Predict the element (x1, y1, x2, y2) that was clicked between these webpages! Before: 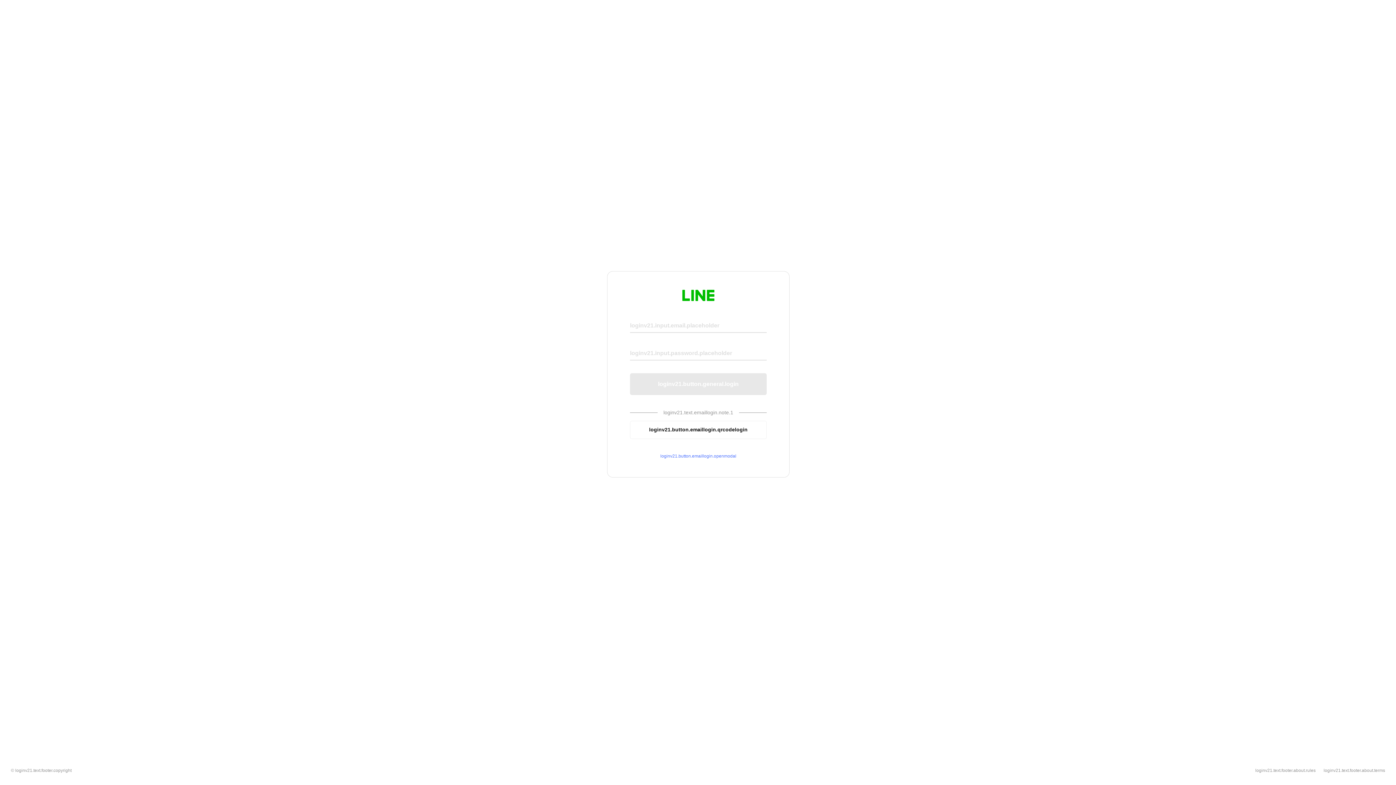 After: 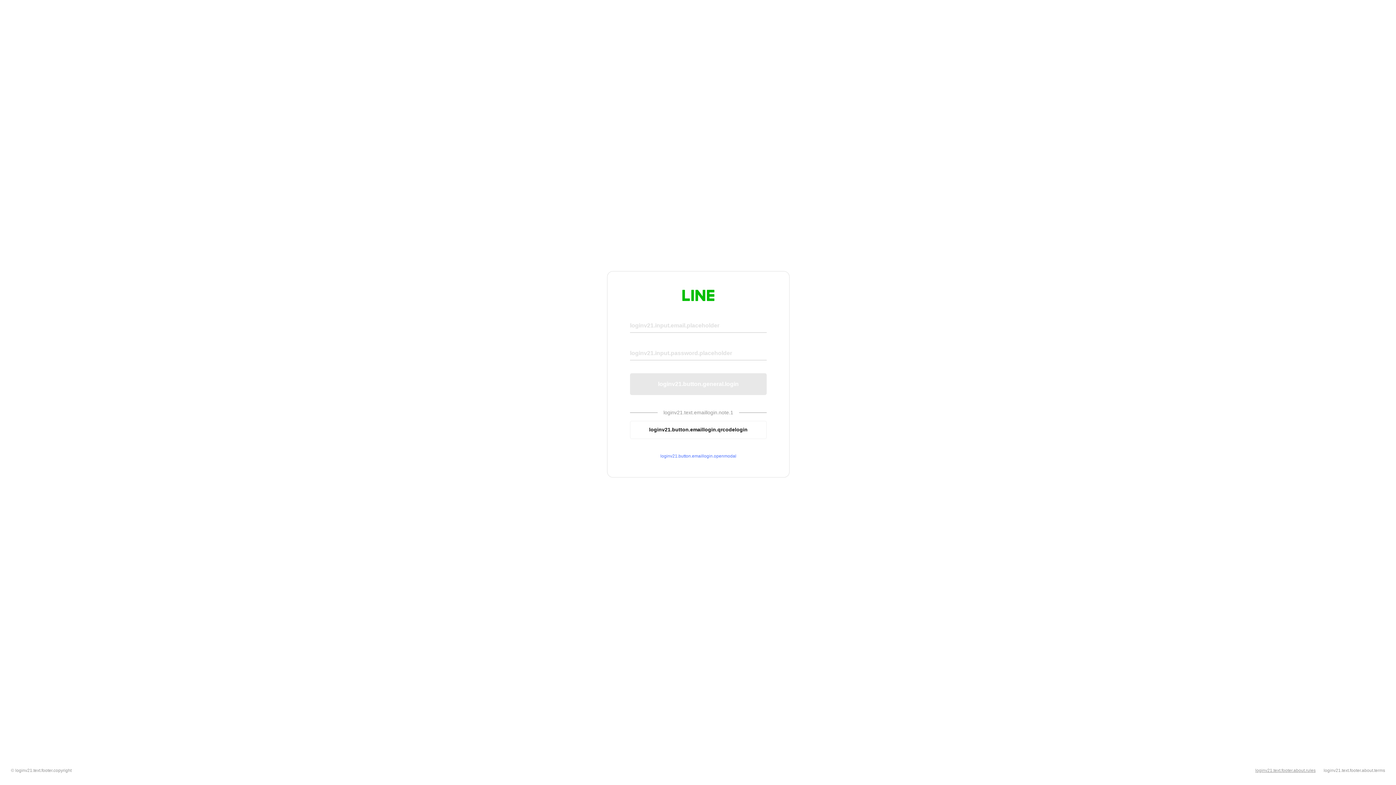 Action: bbox: (1255, 768, 1316, 773) label: loginv21.text.footer.about.rules